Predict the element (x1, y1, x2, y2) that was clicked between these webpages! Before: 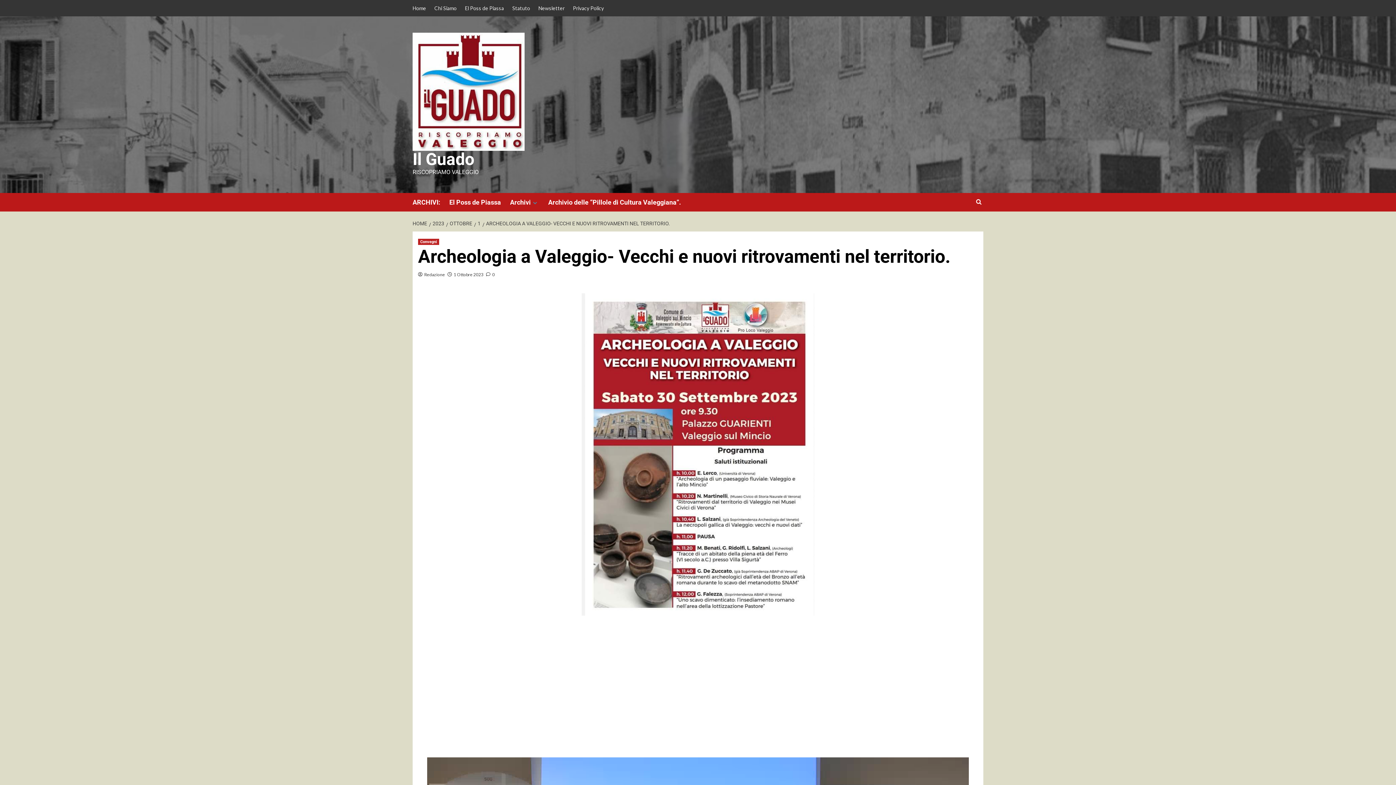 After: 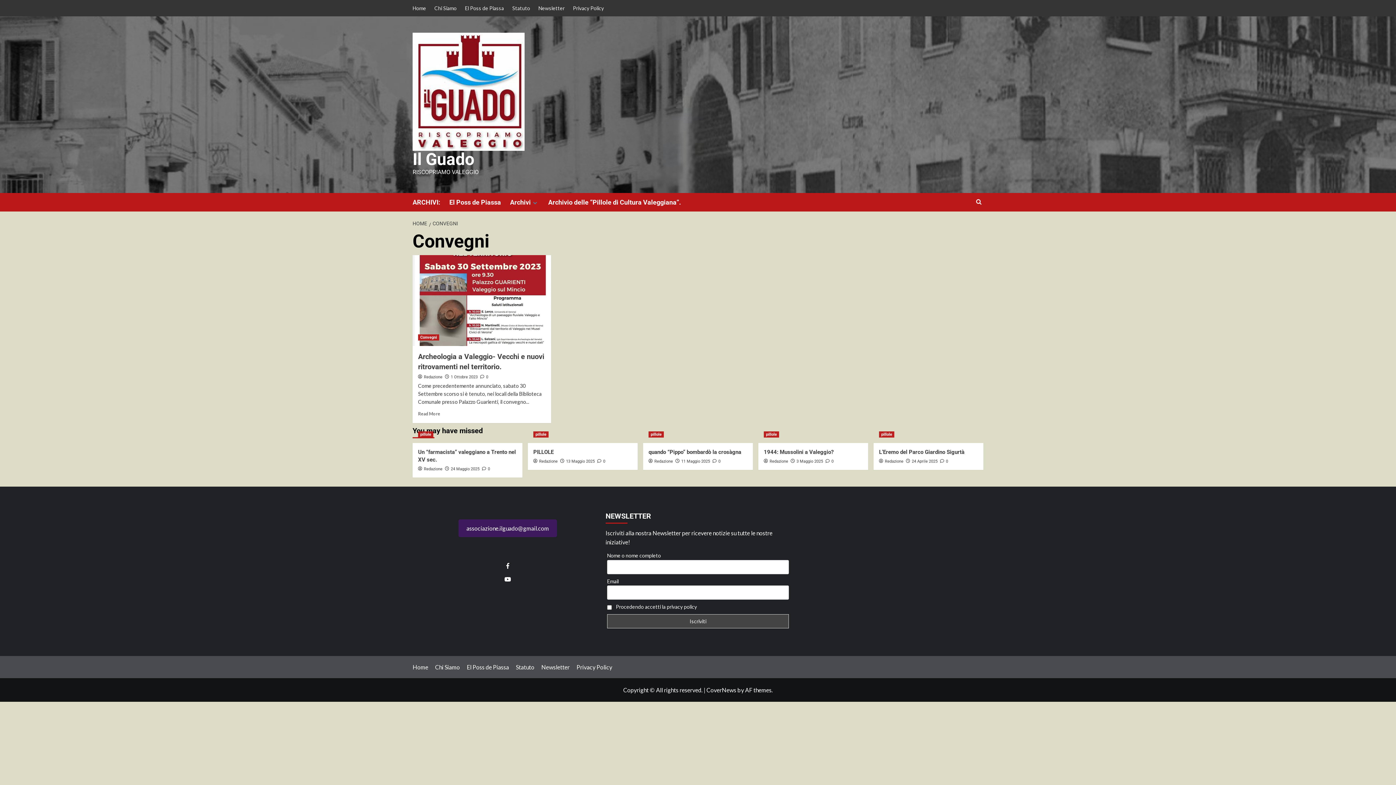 Action: label: View all posts in Convegni bbox: (418, 238, 439, 245)